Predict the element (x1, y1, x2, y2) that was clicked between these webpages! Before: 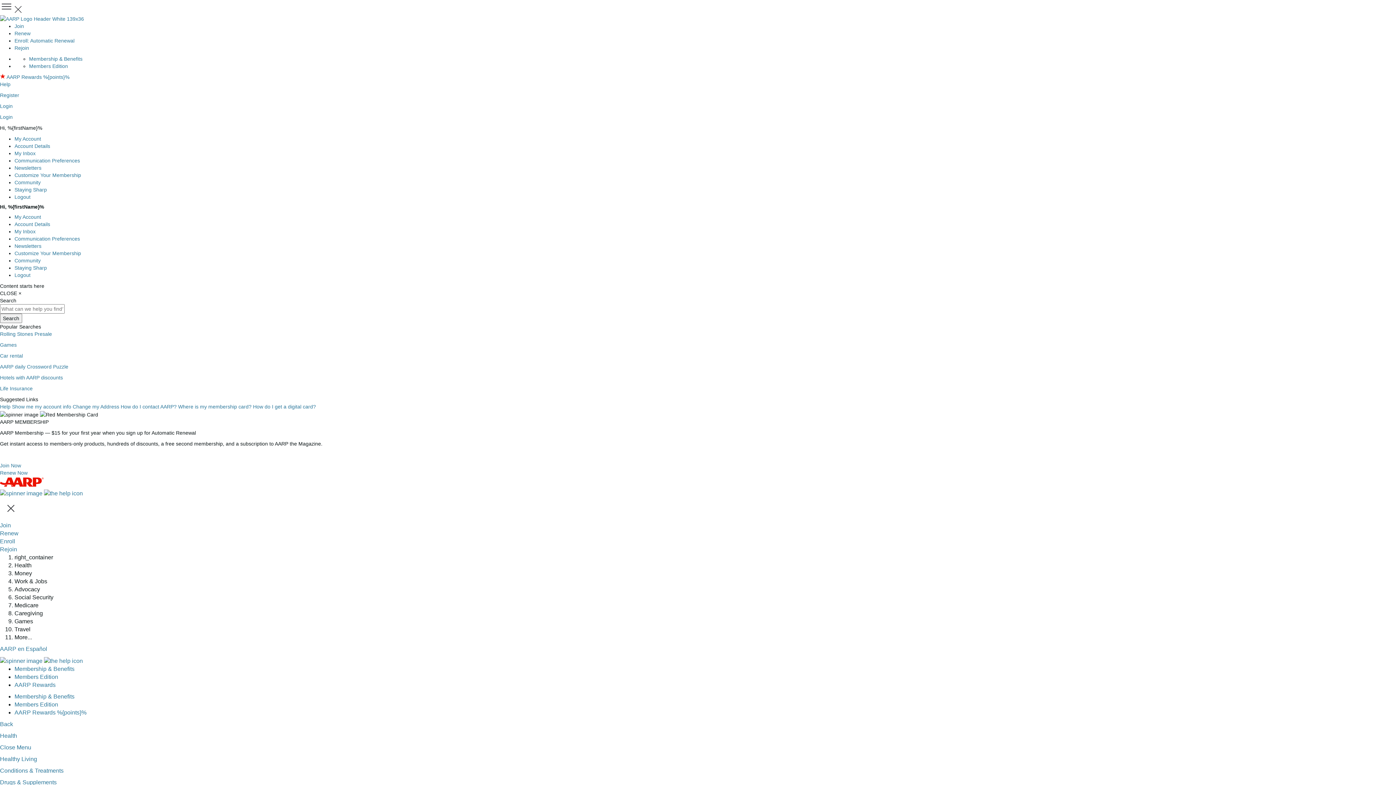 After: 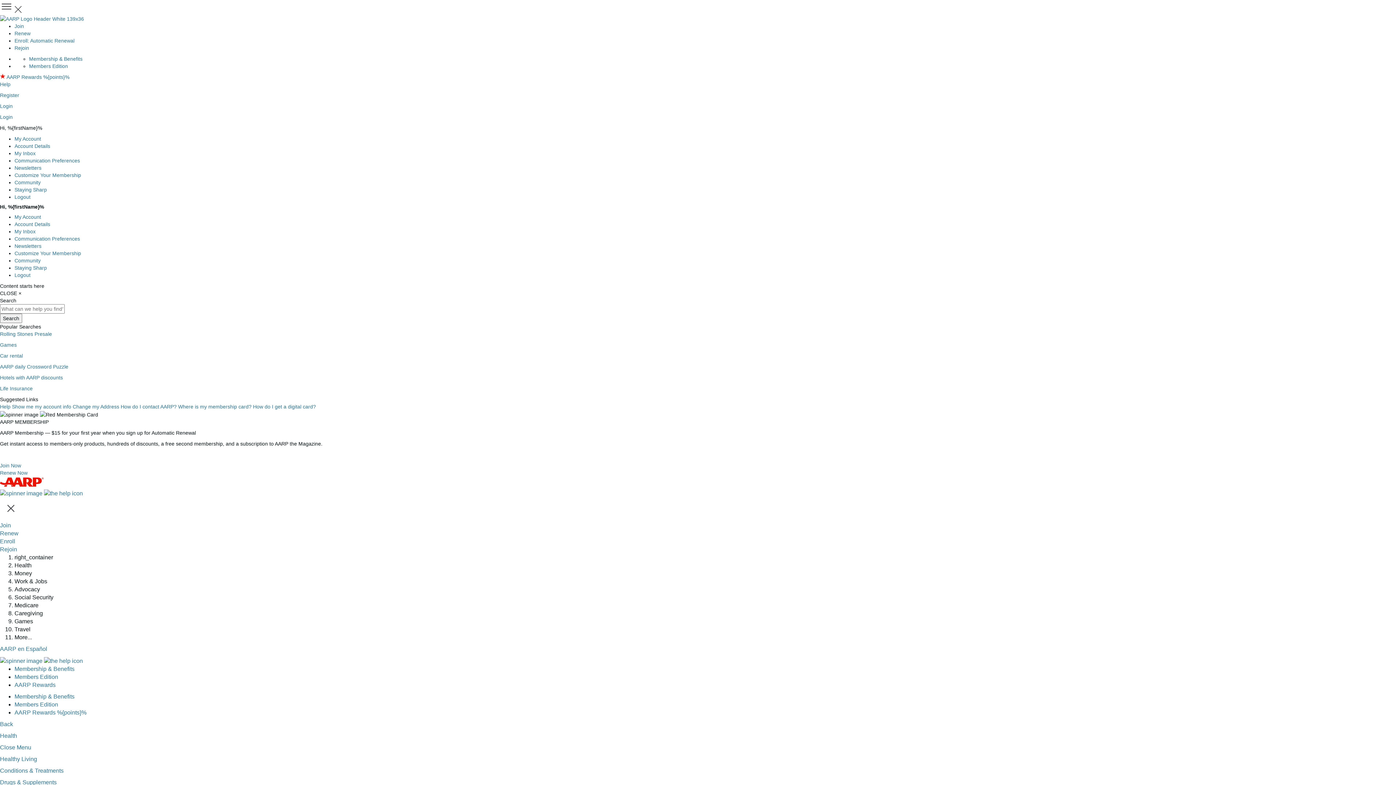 Action: label: Community bbox: (14, 179, 40, 185)